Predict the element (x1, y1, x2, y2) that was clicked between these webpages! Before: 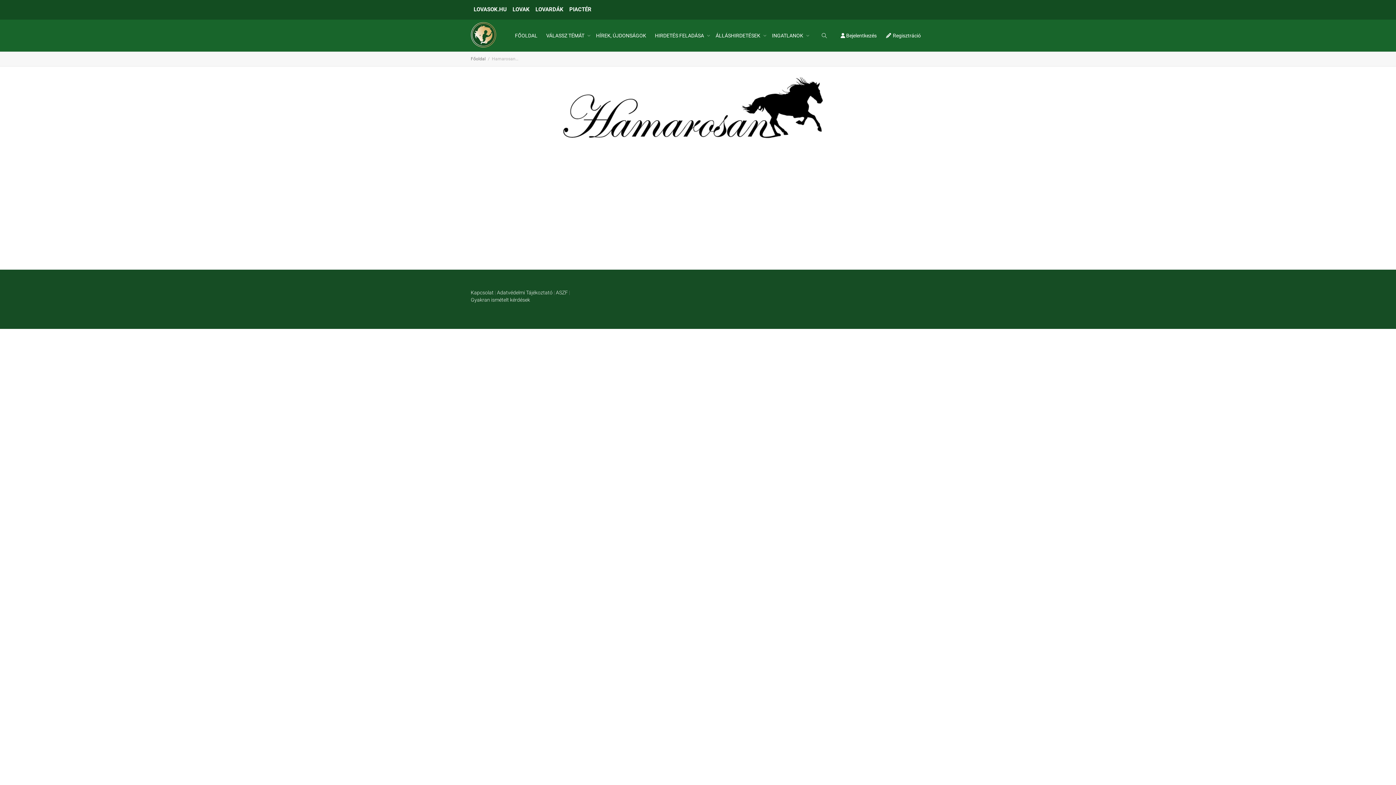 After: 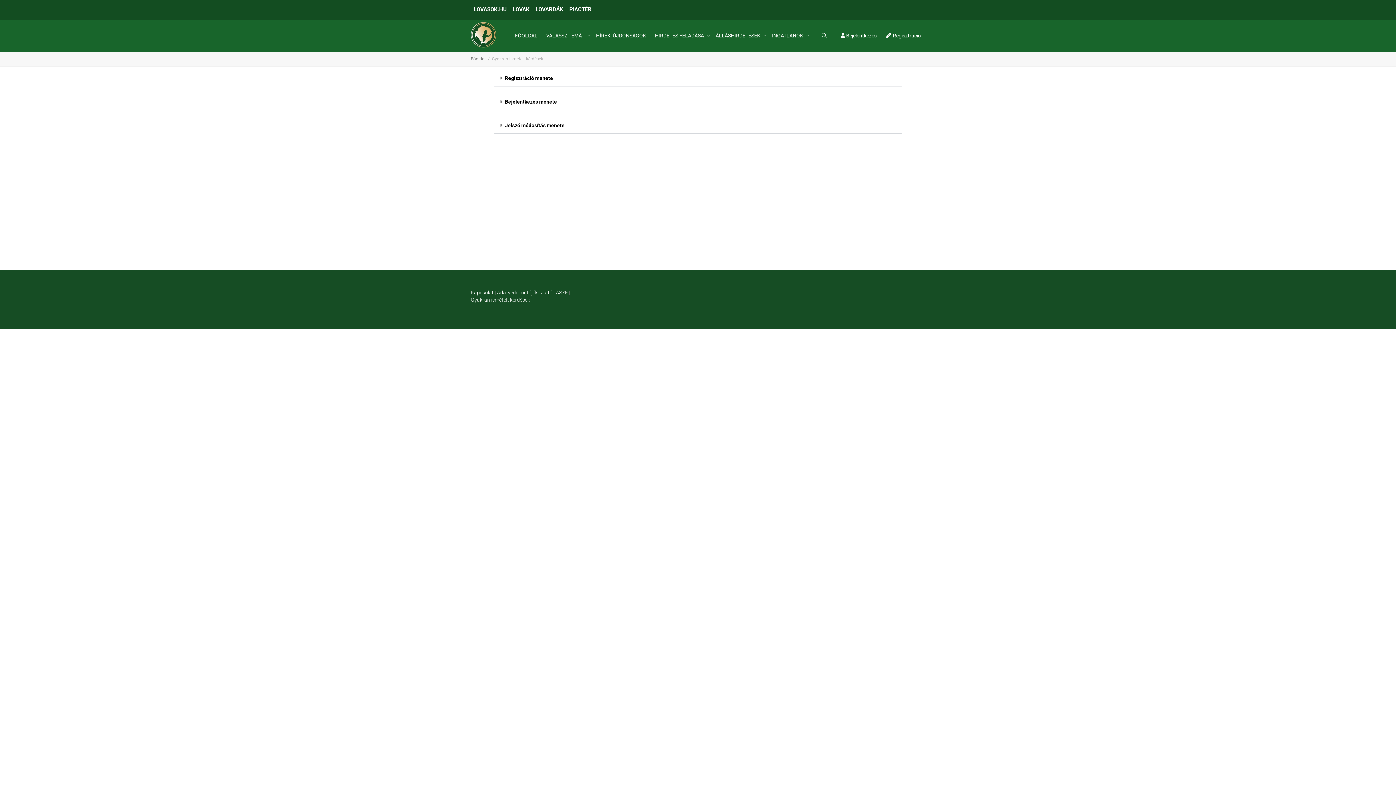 Action: bbox: (470, 297, 530, 302) label: Gyakran ismételt kérdések